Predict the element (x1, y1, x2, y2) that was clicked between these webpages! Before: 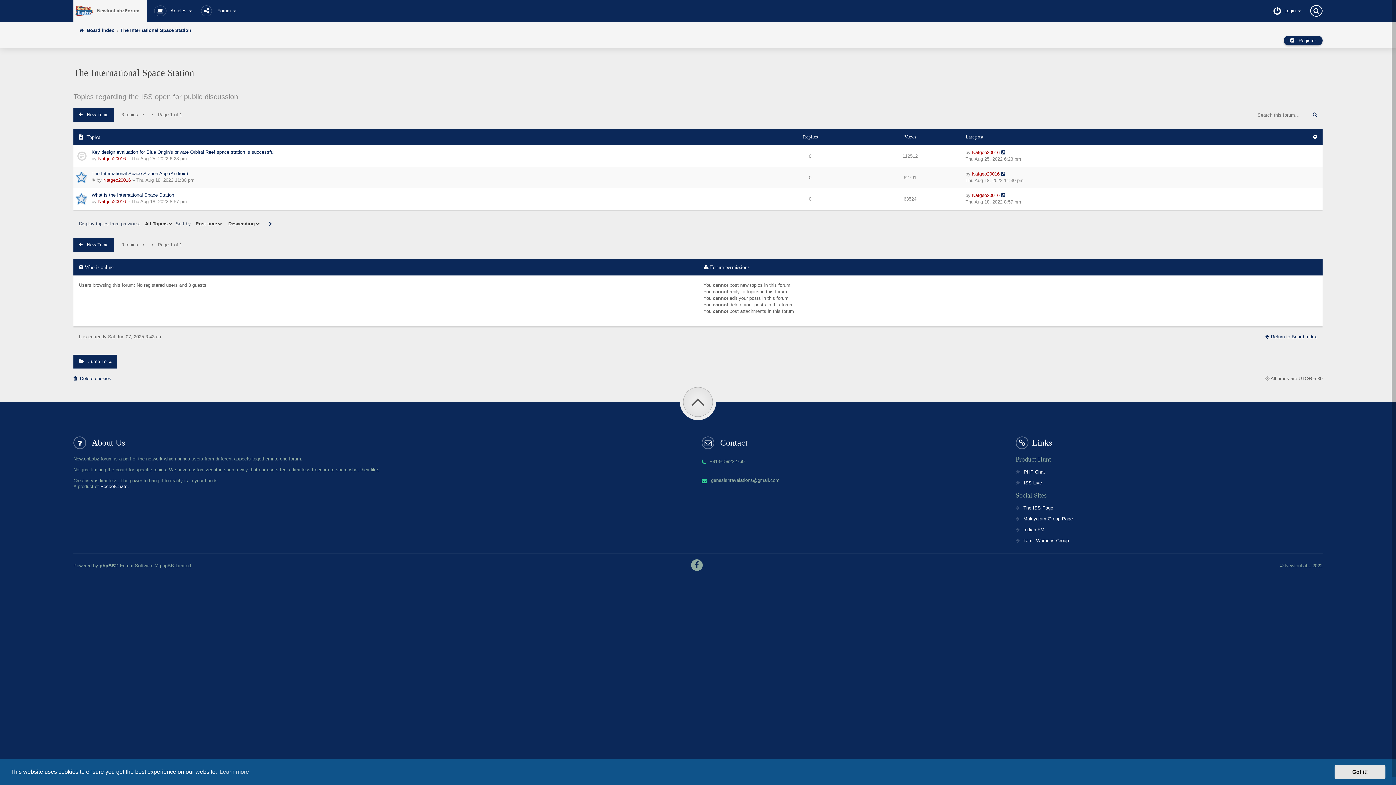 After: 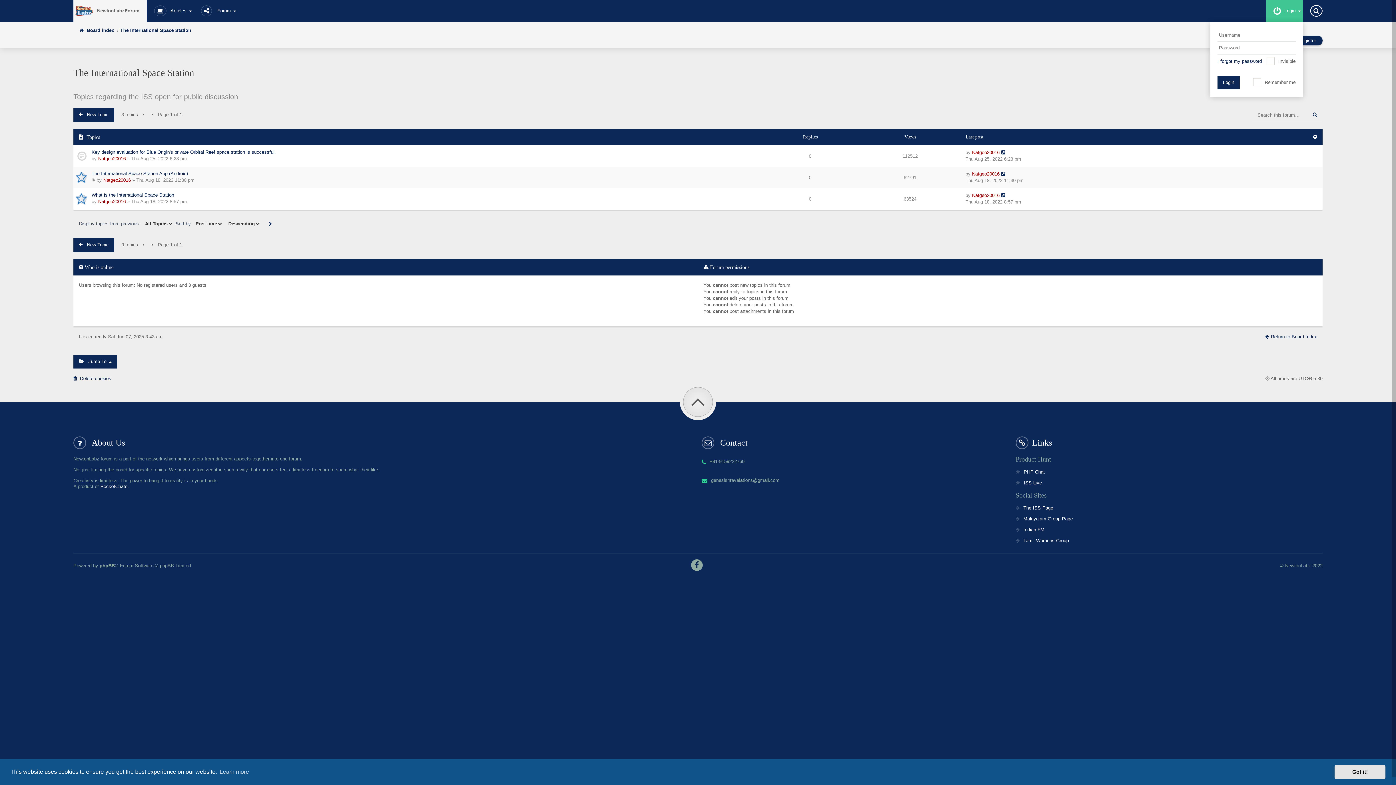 Action: bbox: (1266, 0, 1303, 21) label: Login